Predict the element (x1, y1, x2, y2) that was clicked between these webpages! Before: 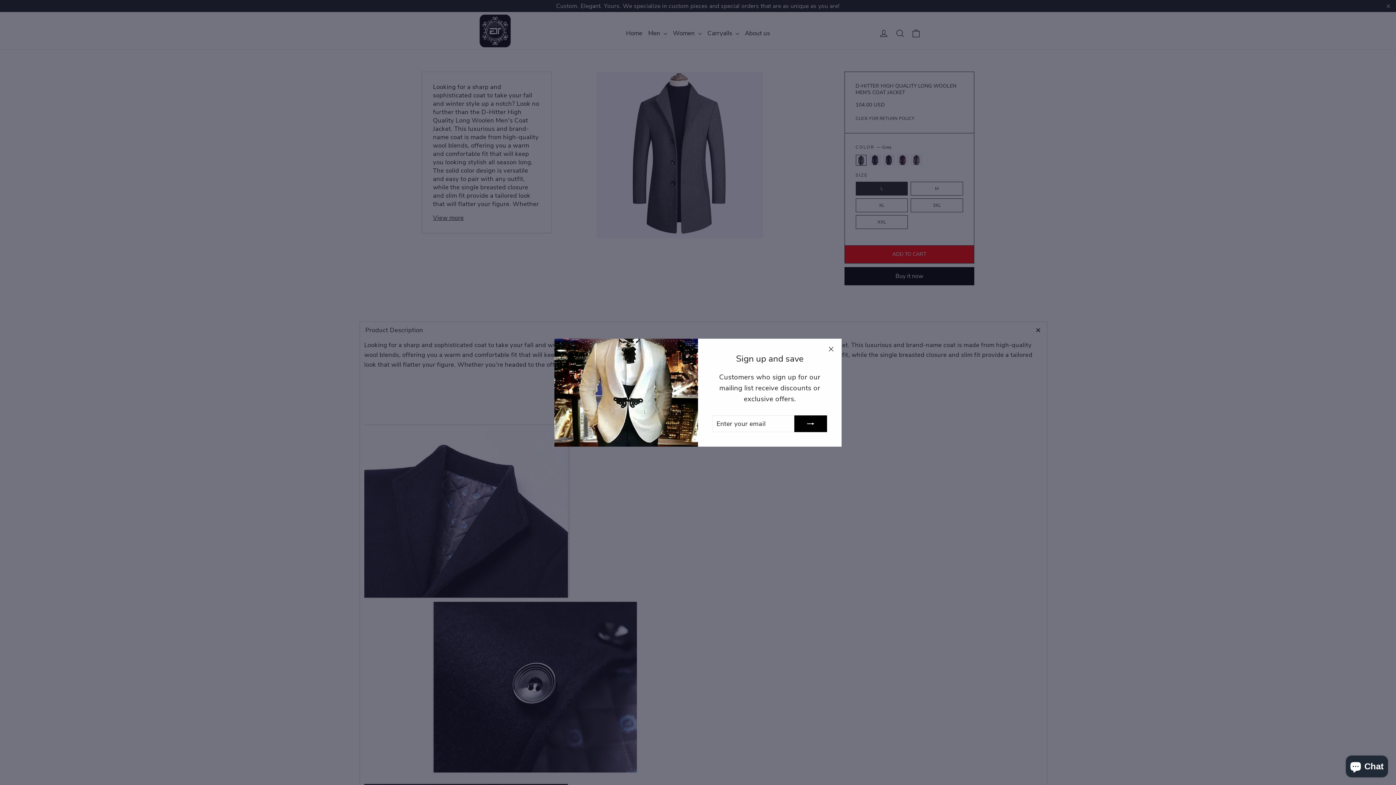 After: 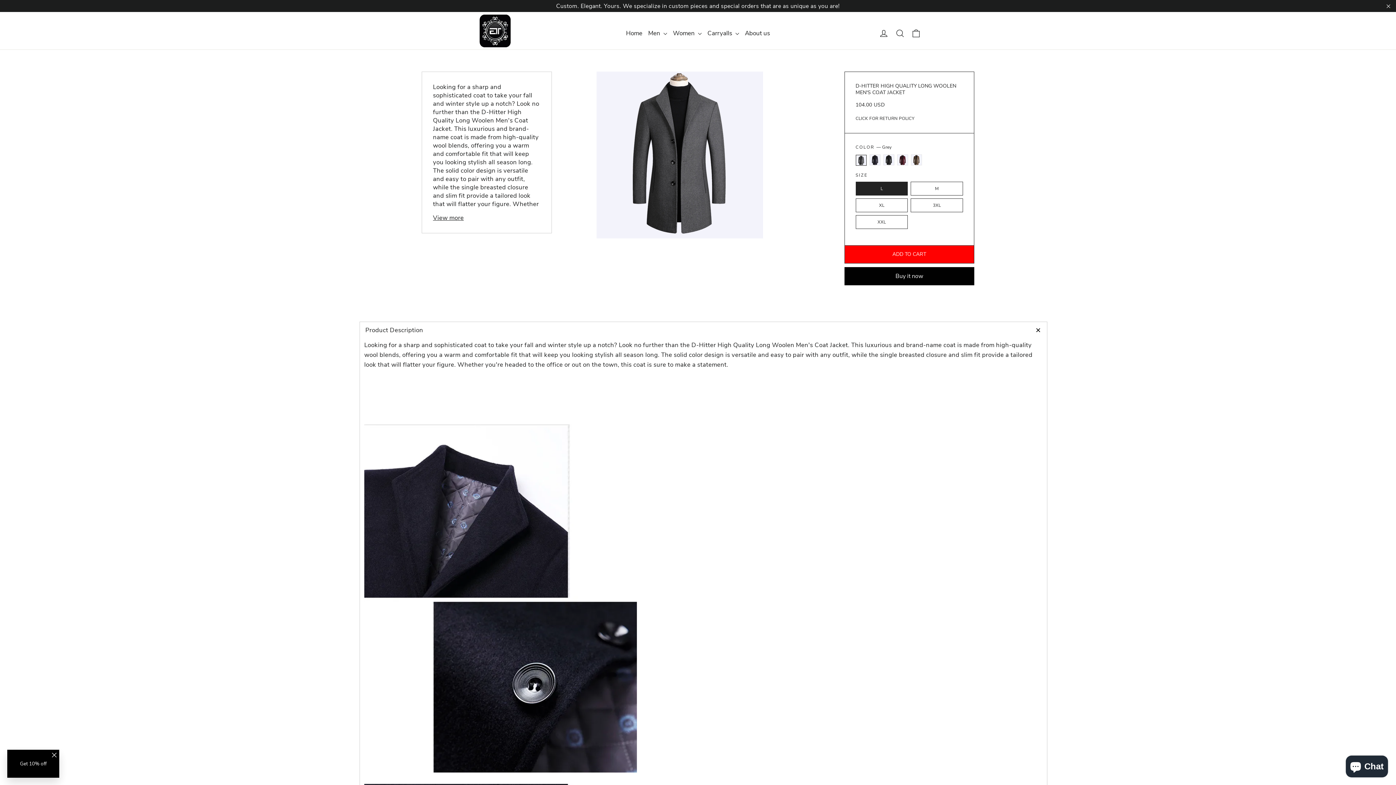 Action: label: "Close (esc)" bbox: (824, 342, 838, 356)